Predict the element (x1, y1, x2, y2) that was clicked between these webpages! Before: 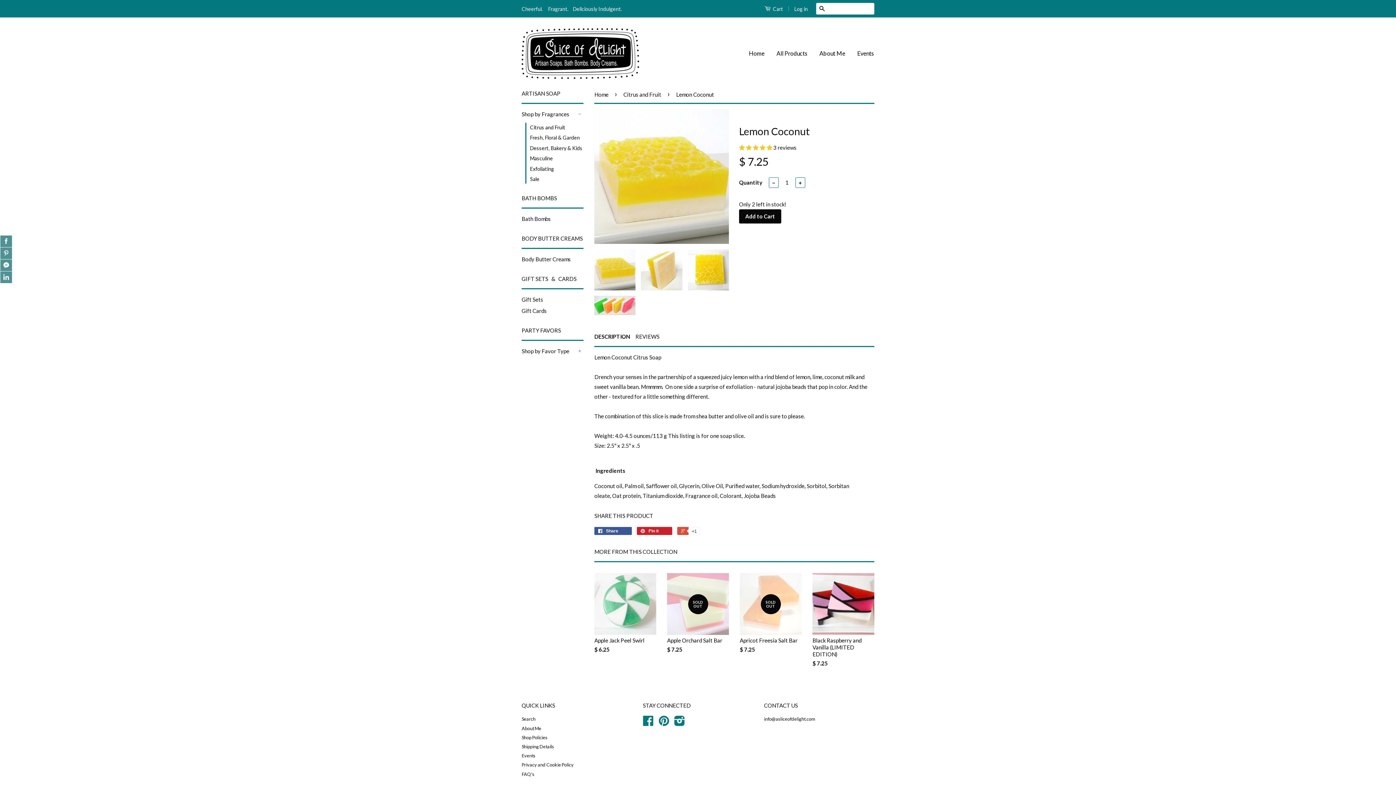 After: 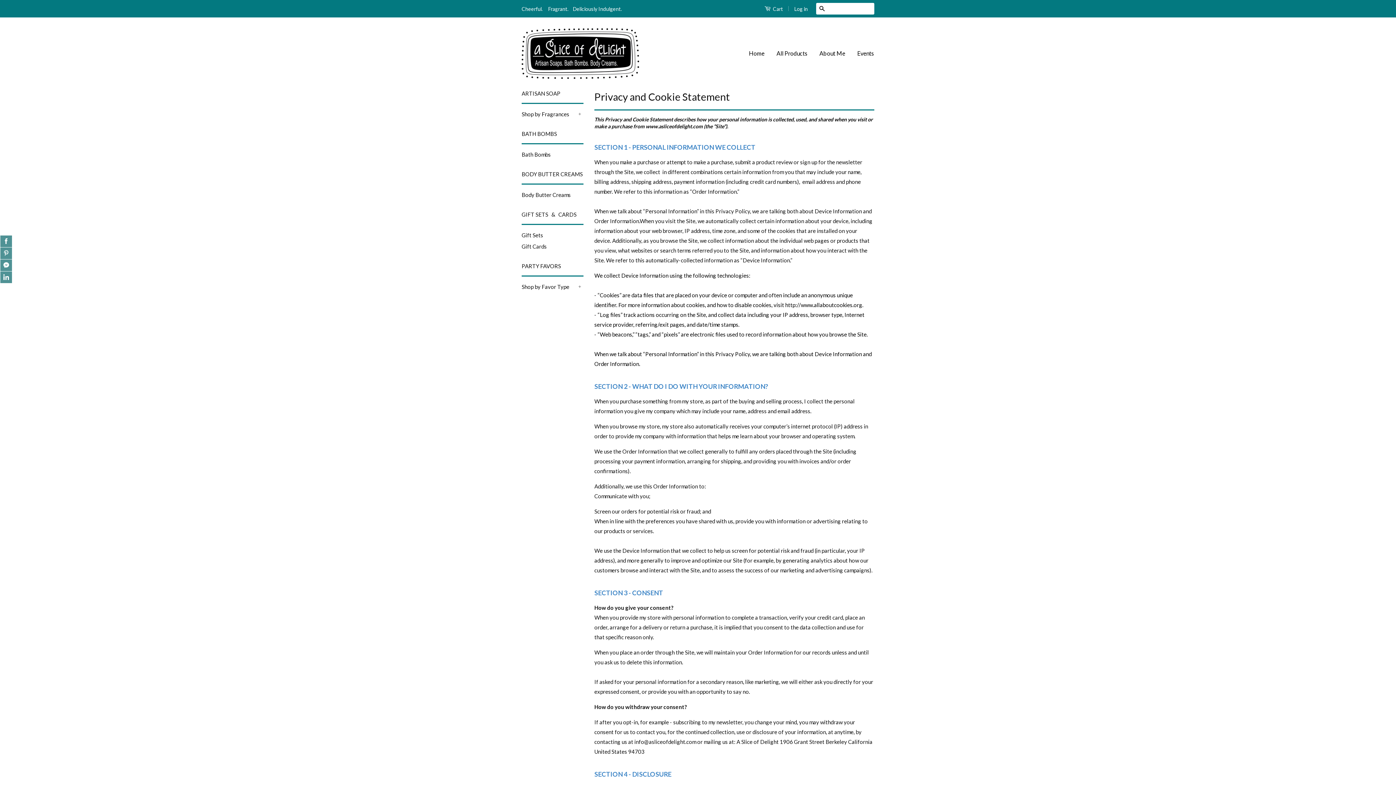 Action: bbox: (521, 762, 573, 768) label: Privacy and Cookie Policy